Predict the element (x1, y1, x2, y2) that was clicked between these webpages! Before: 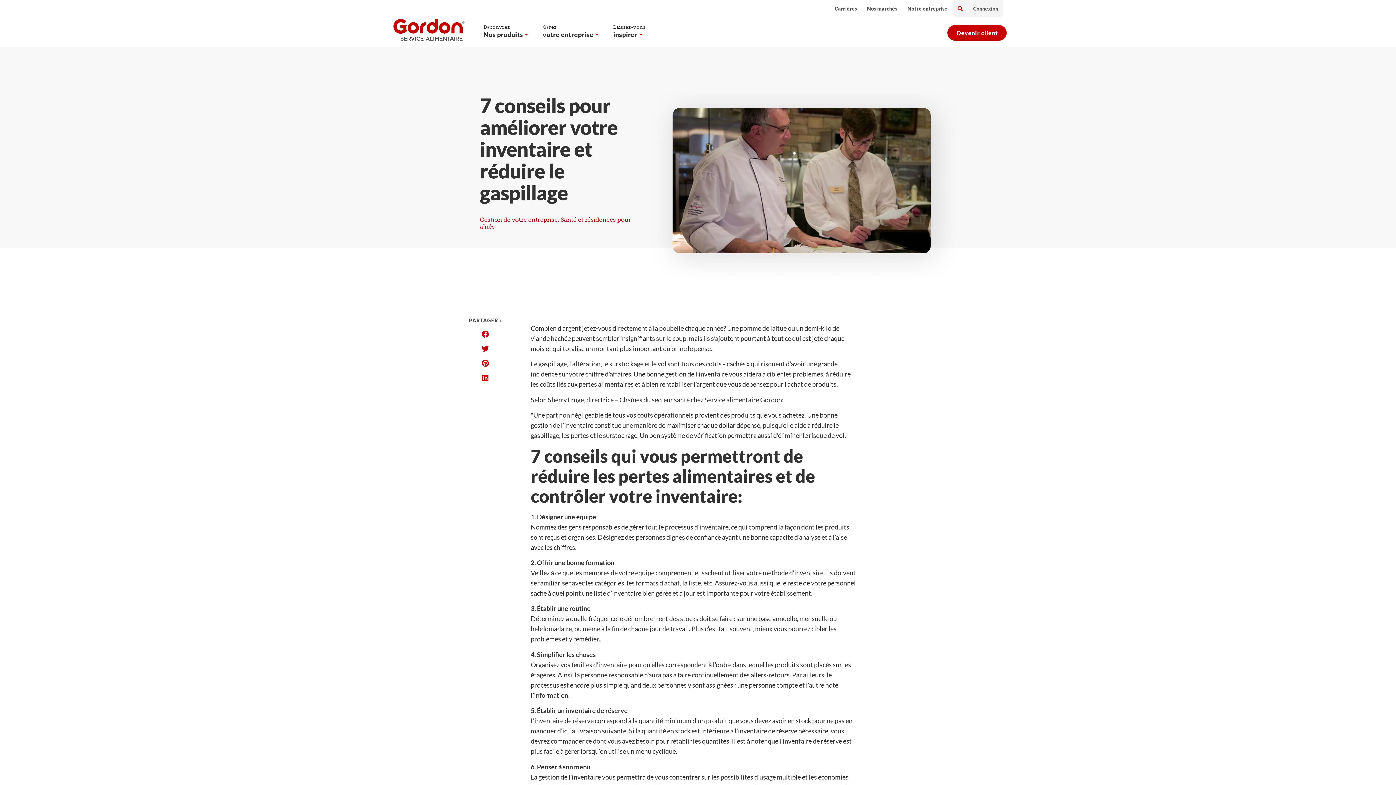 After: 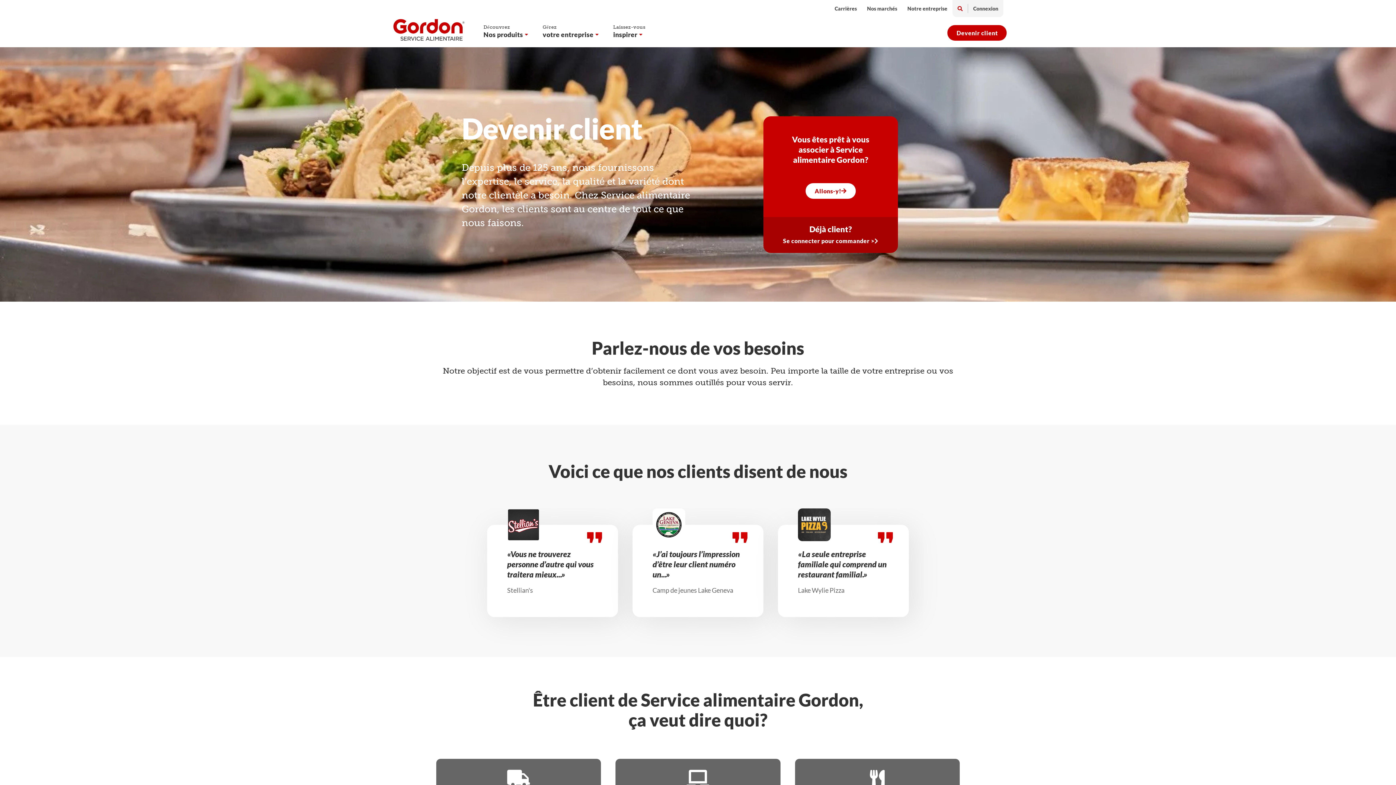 Action: bbox: (947, 24, 1007, 40) label: Devenir client